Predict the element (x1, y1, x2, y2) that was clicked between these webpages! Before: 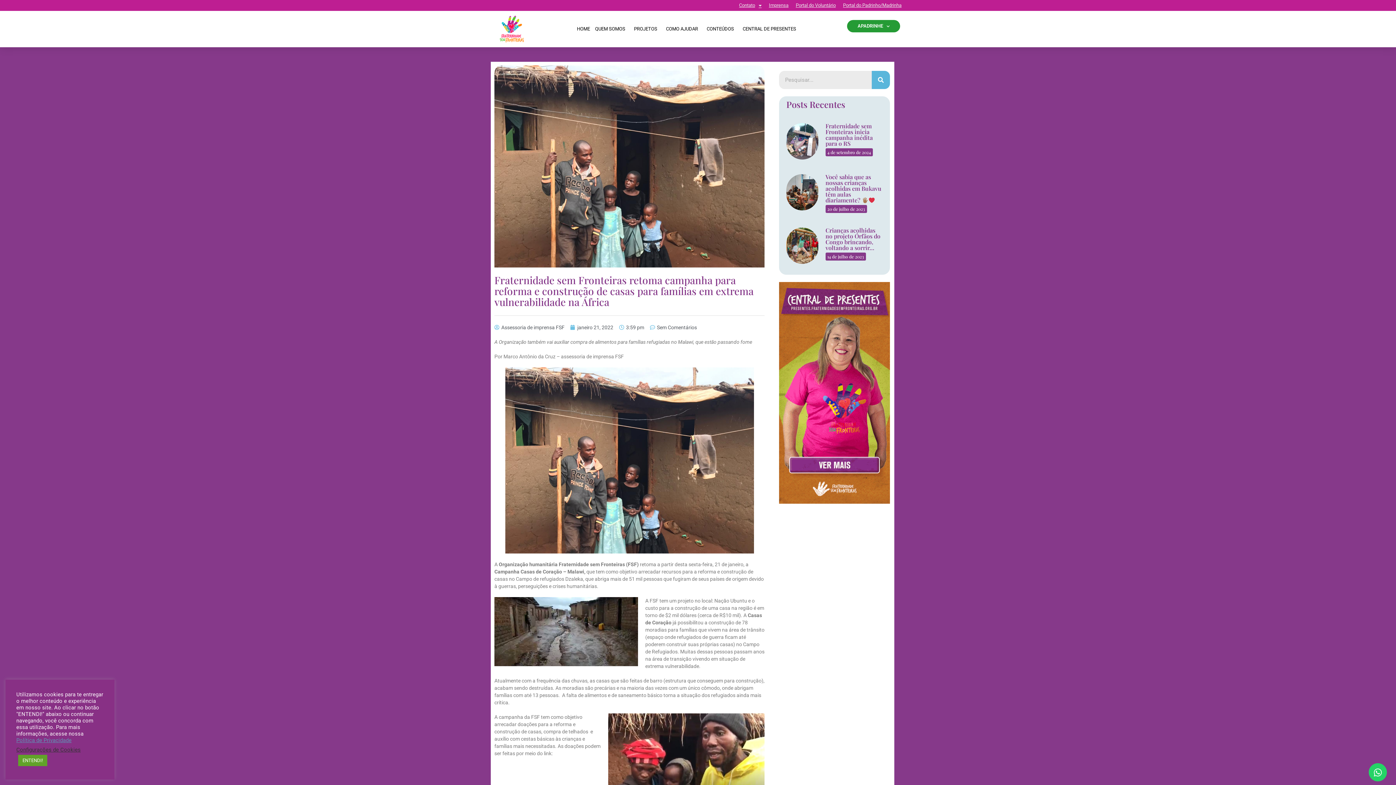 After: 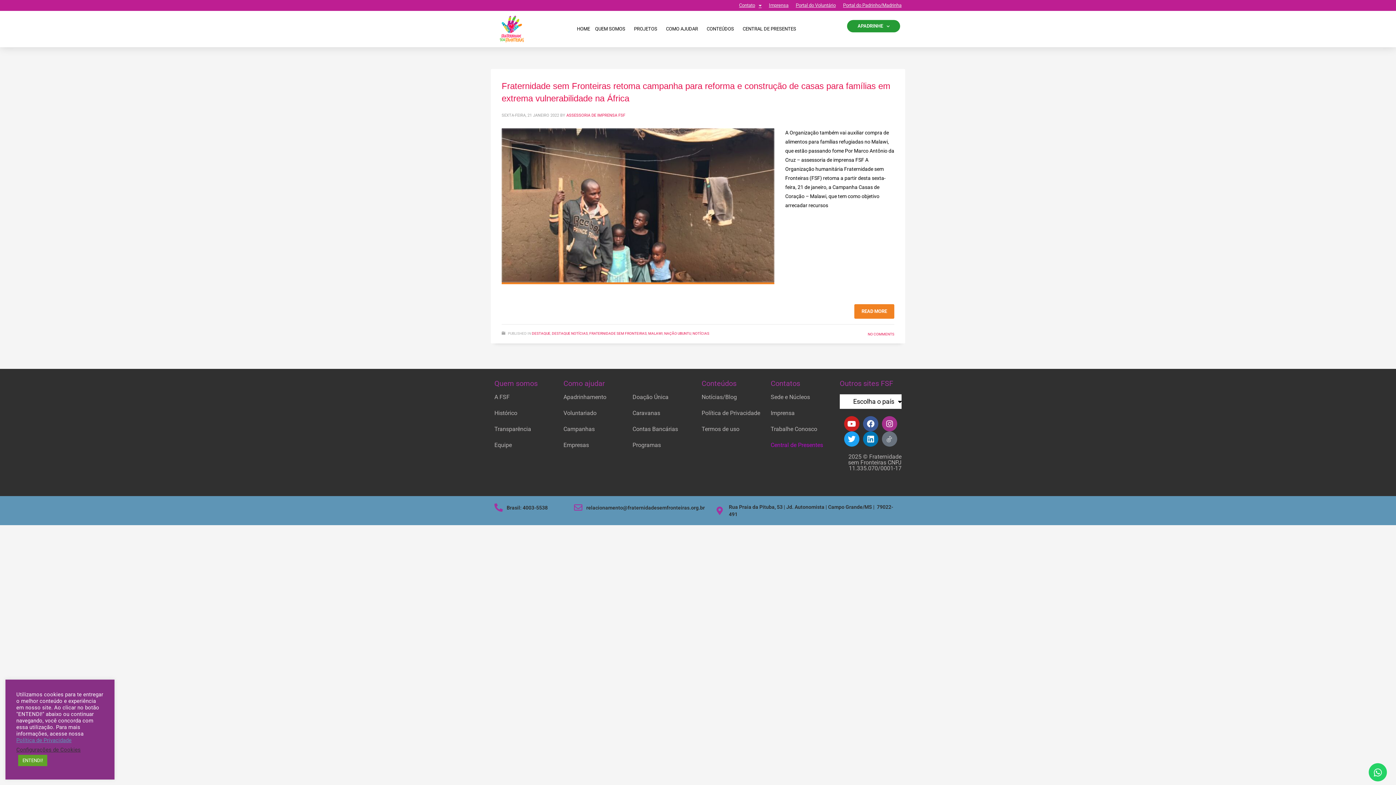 Action: bbox: (570, 324, 613, 331) label: janeiro 21, 2022